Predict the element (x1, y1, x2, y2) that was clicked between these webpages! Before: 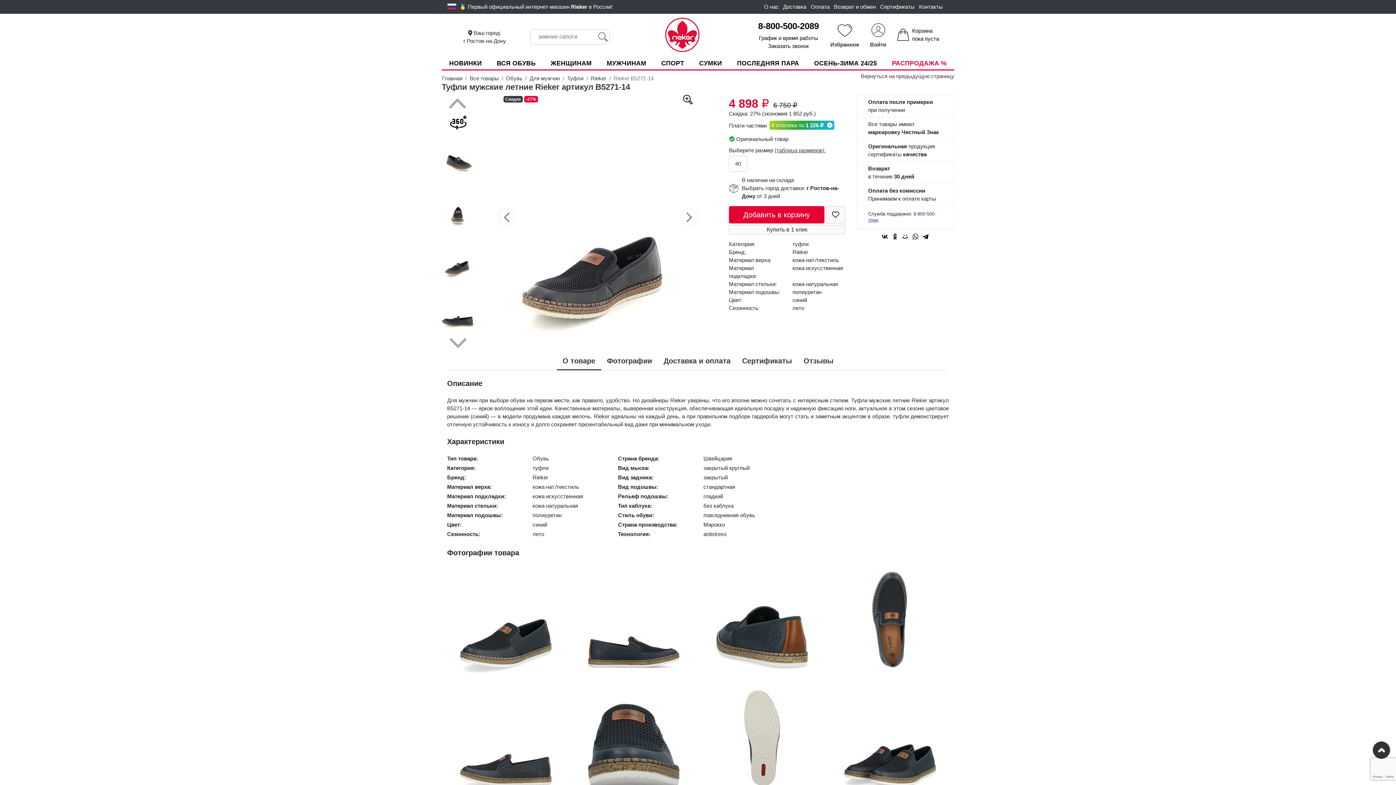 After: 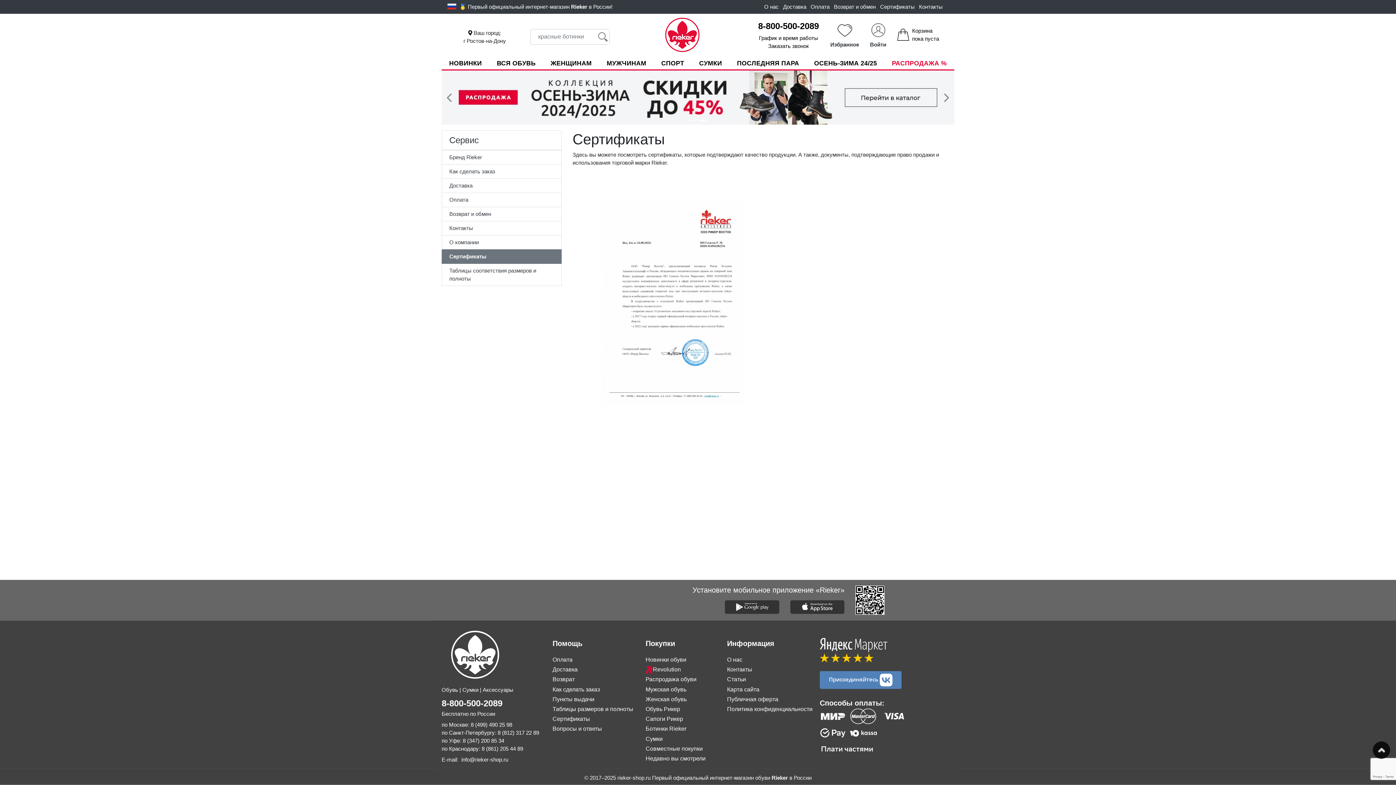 Action: label: Сертификаты bbox: (878, 0, 917, 13)